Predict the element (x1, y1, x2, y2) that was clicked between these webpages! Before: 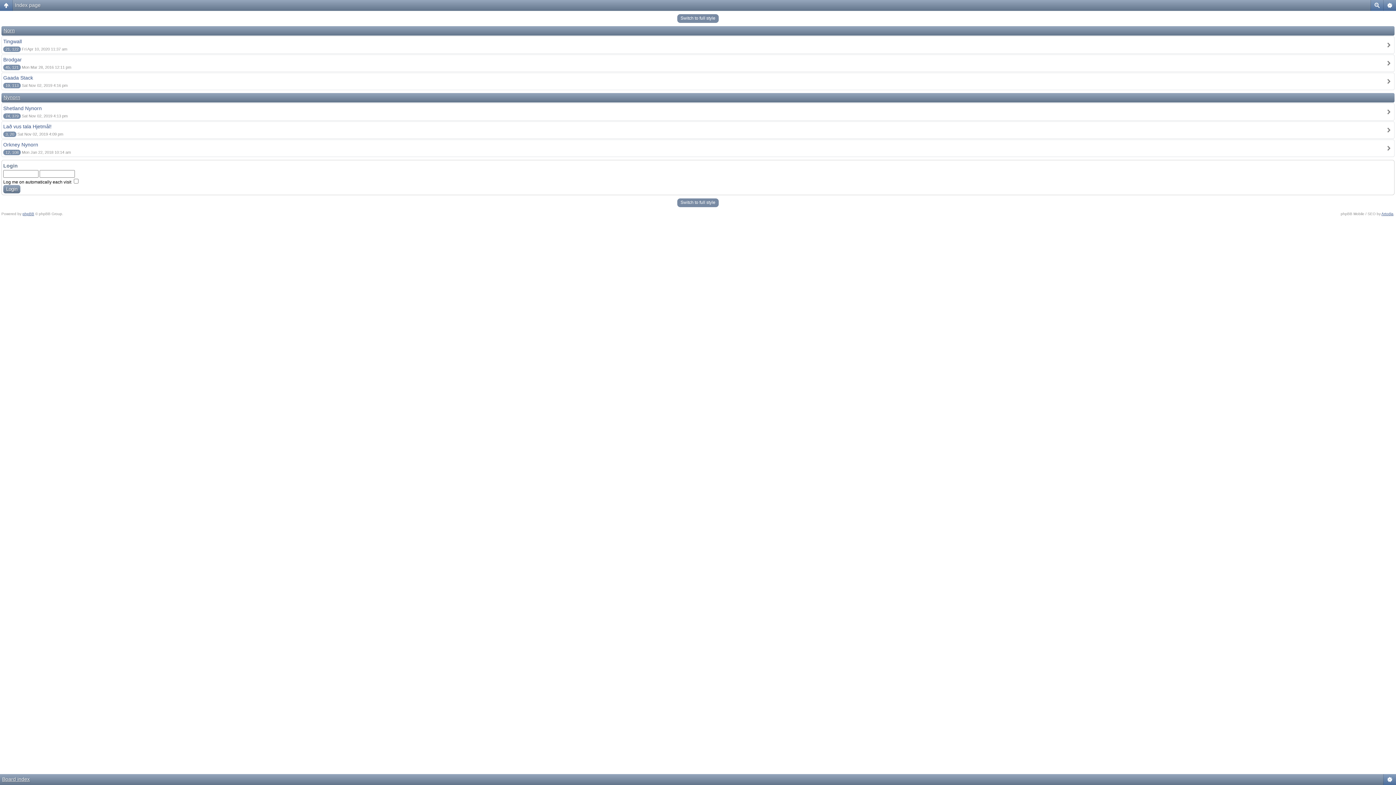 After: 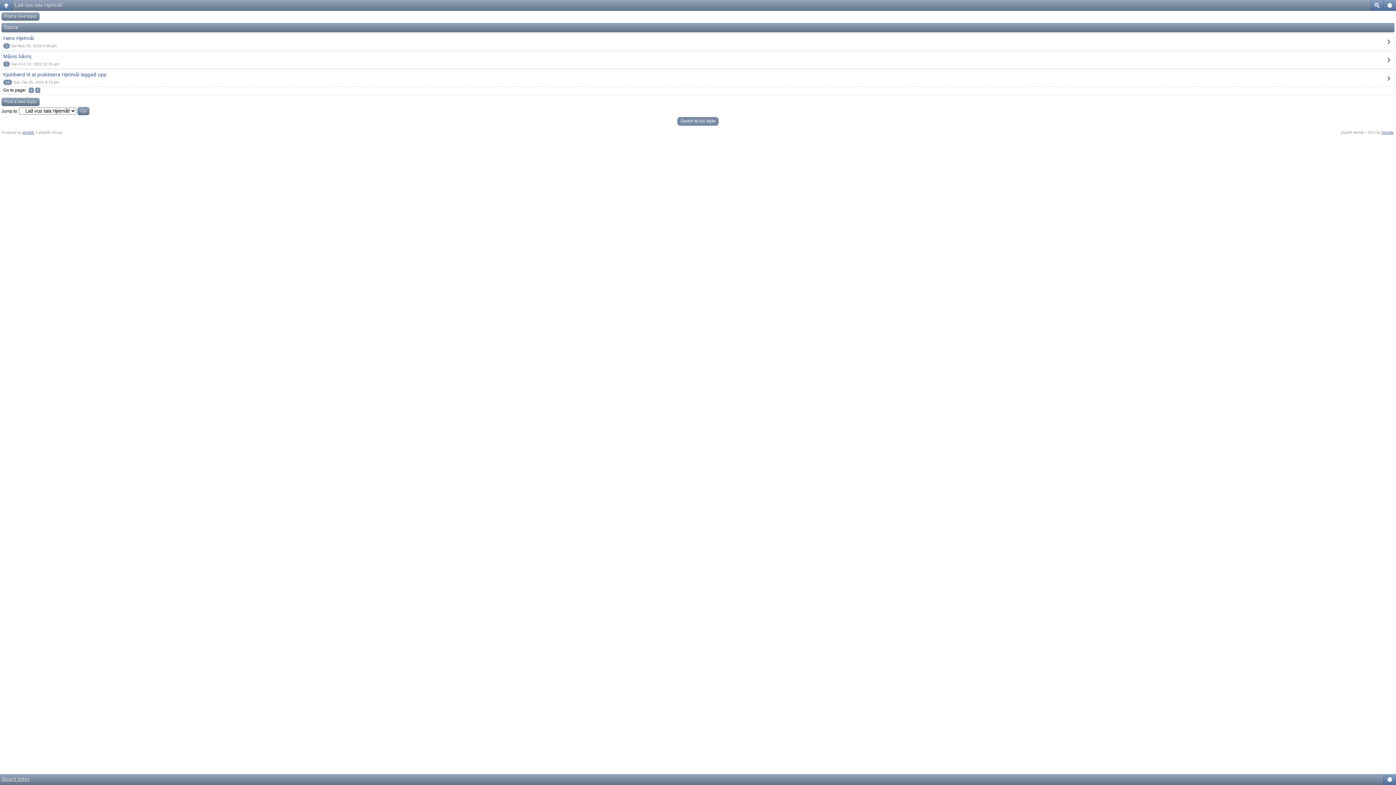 Action: label: Lað vus tala Hjetmål! bbox: (3, 123, 51, 129)